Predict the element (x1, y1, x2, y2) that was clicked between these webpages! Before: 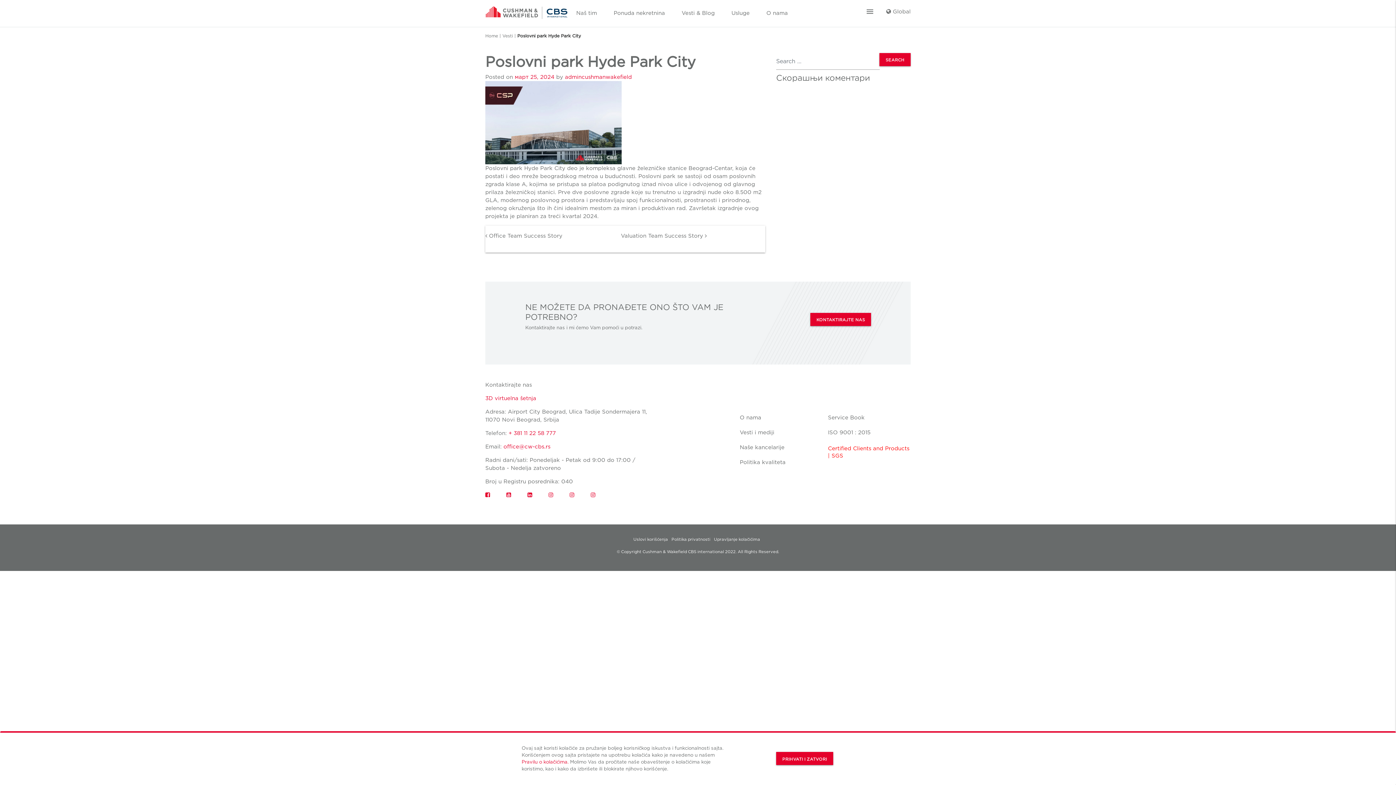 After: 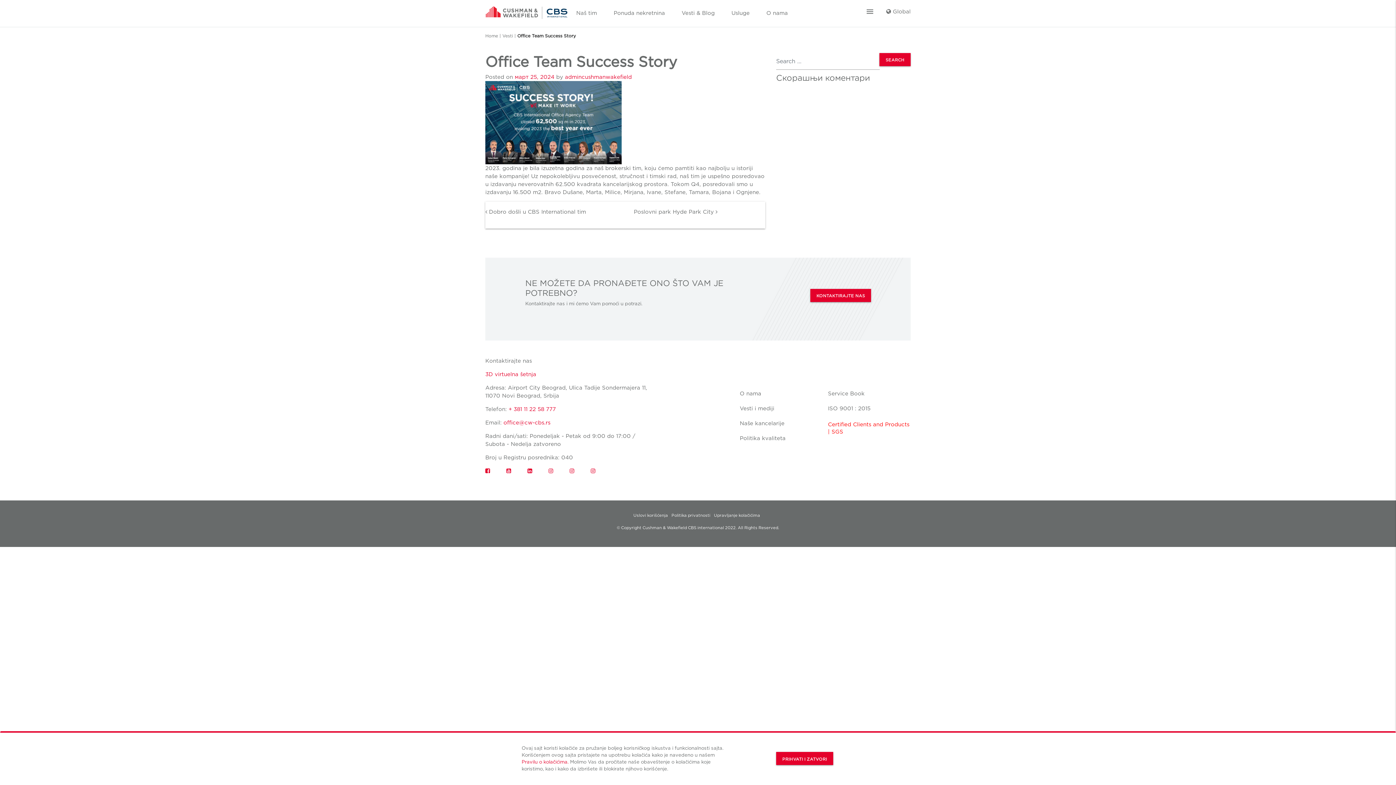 Action: bbox: (485, 232, 562, 239) label:  Office Team Success Story